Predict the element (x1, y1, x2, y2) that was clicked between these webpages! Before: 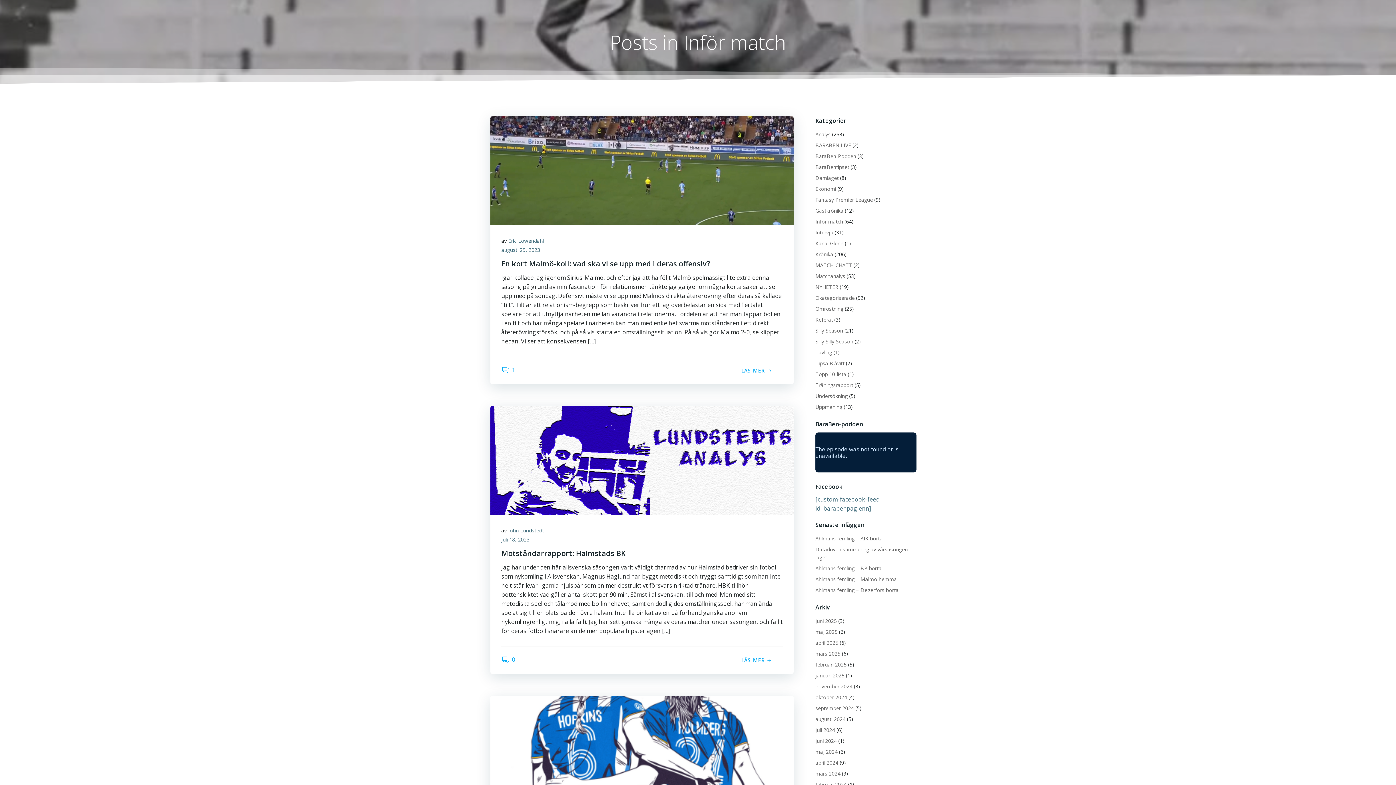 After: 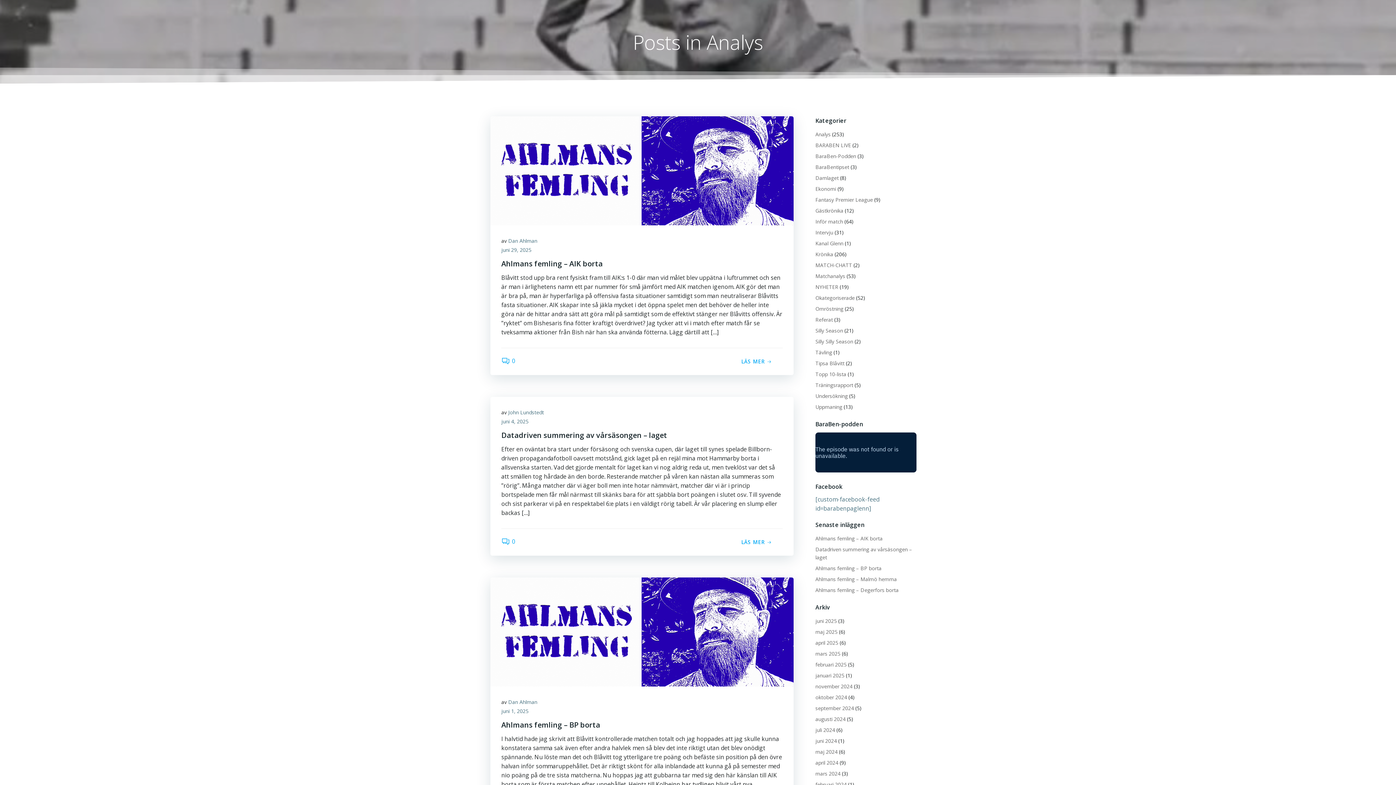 Action: label: Analys bbox: (815, 130, 830, 137)